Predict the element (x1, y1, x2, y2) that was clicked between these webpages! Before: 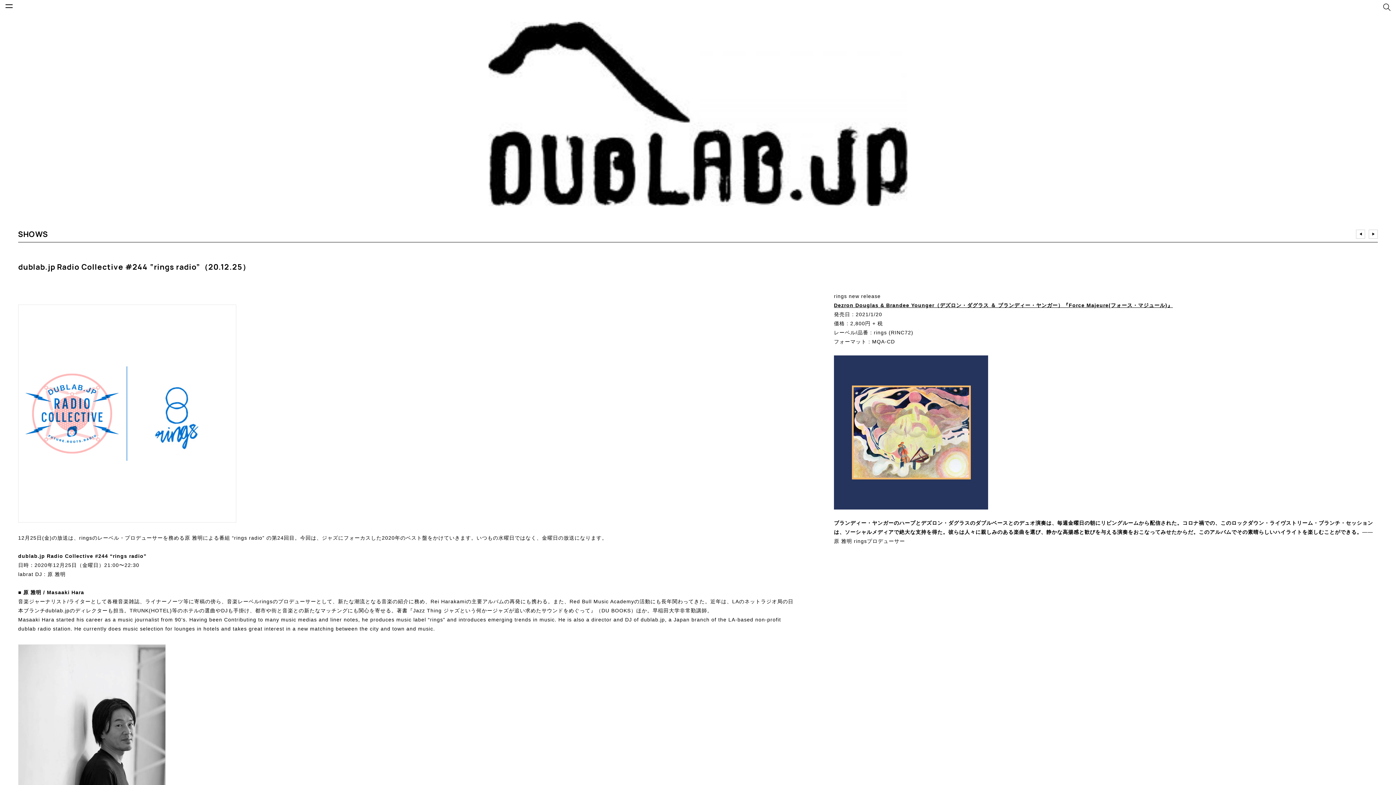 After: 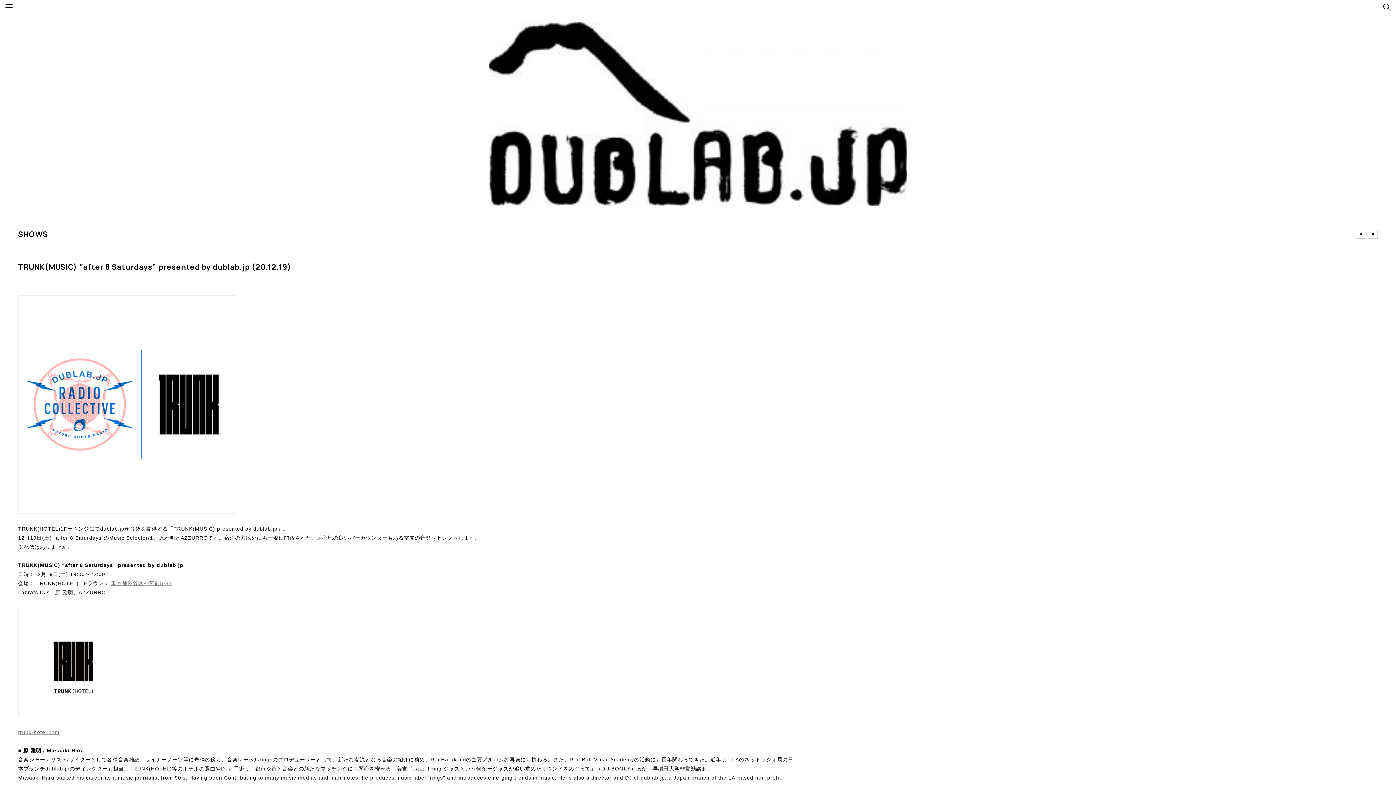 Action: bbox: (1356, 229, 1365, 238)